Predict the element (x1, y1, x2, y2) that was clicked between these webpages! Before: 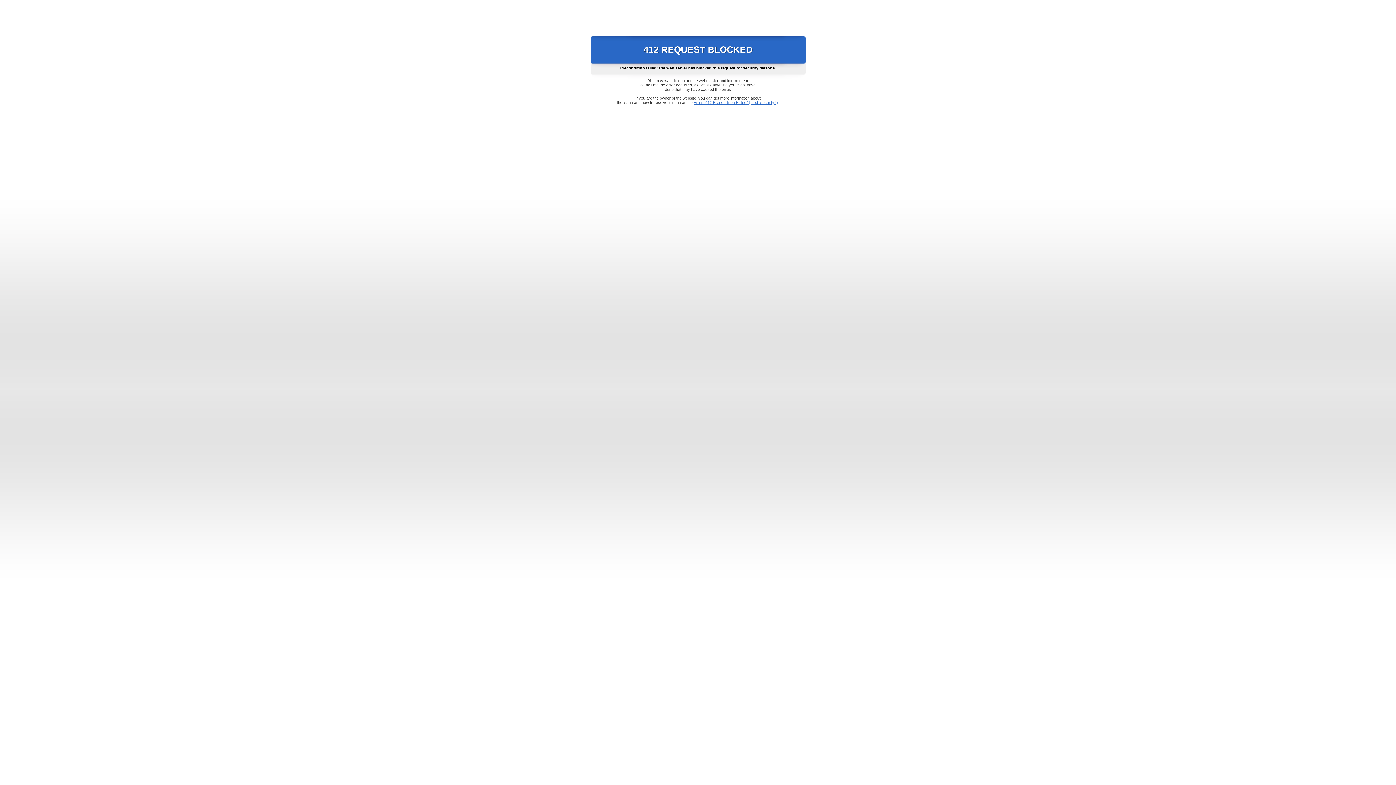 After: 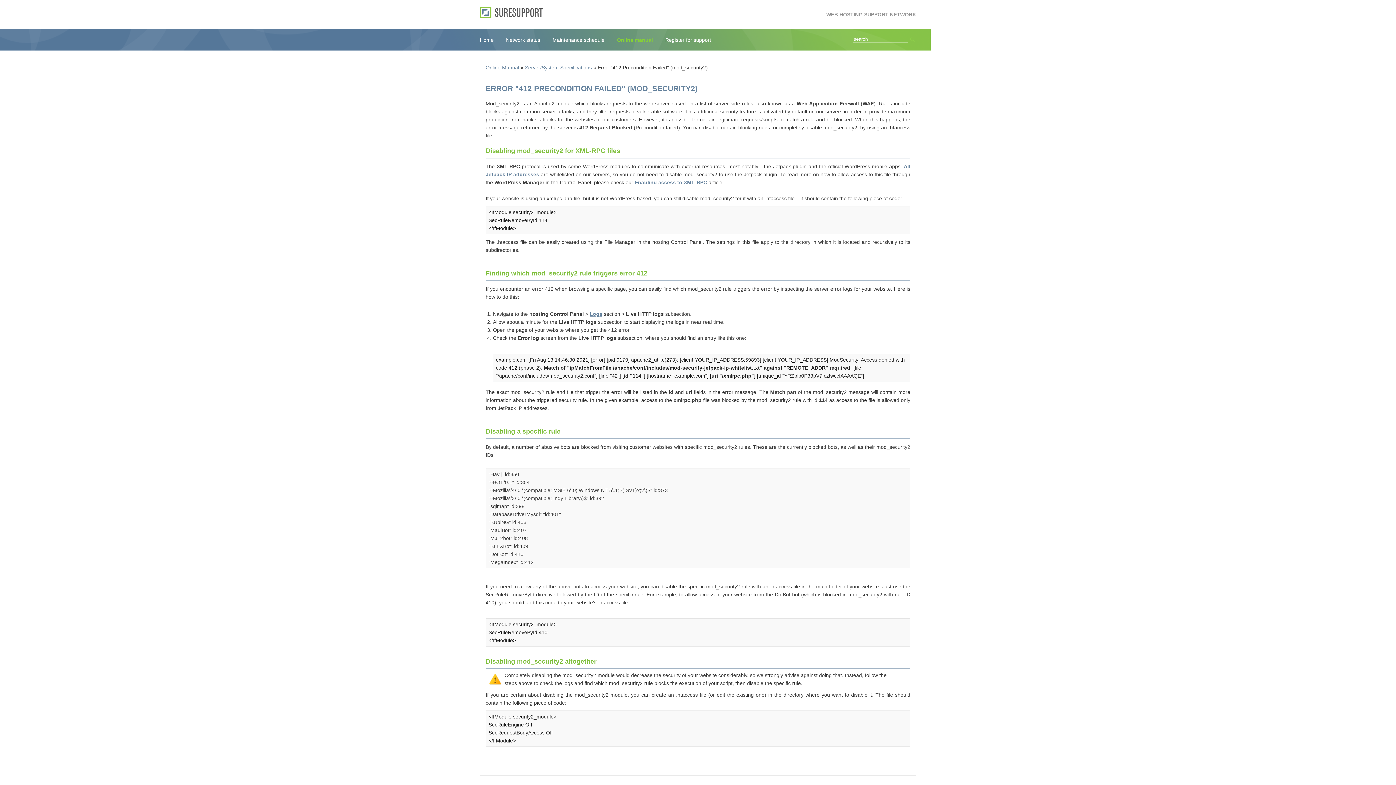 Action: bbox: (693, 100, 778, 104) label: Error "412 Precondition Failed" (mod_security2)